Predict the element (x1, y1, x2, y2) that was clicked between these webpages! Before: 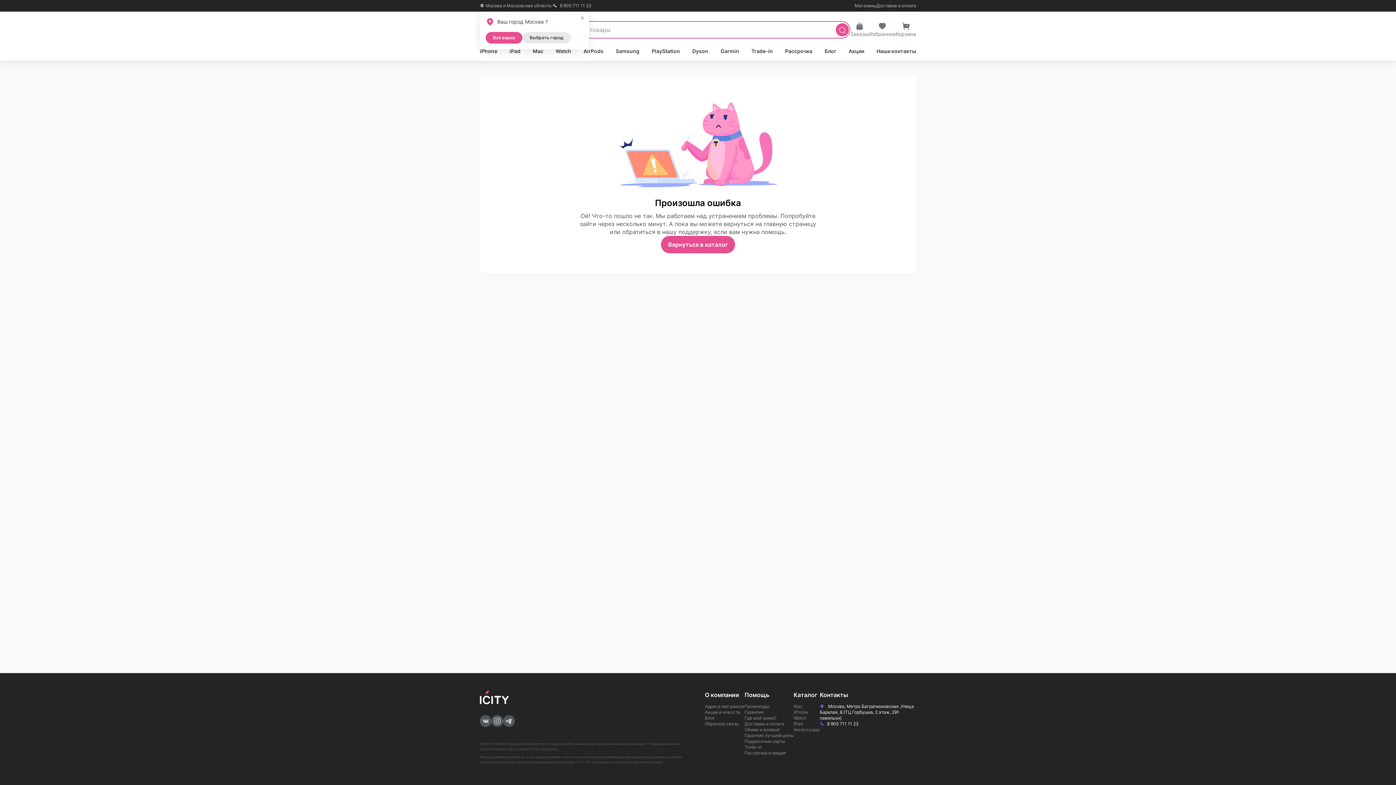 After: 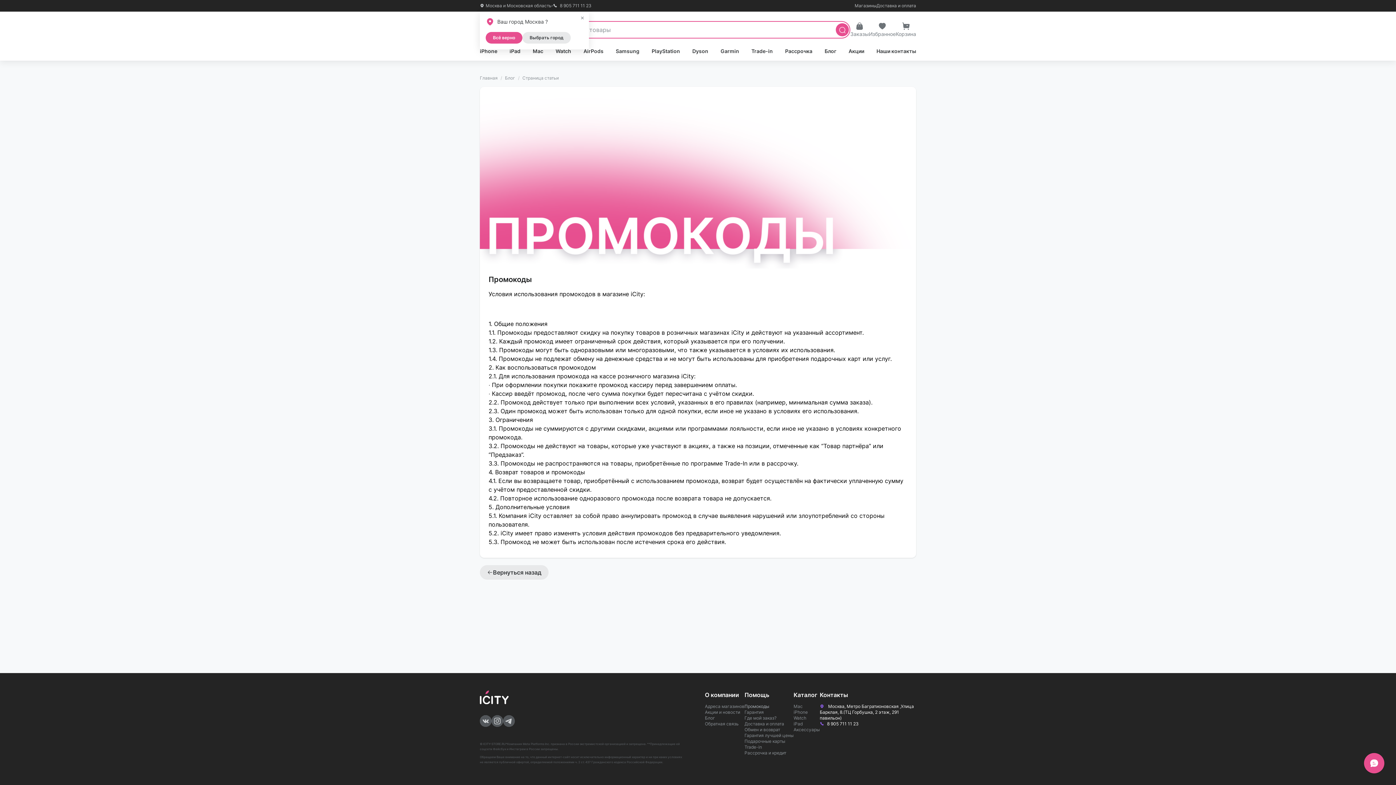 Action: bbox: (744, 715, 769, 721) label: Промокоды